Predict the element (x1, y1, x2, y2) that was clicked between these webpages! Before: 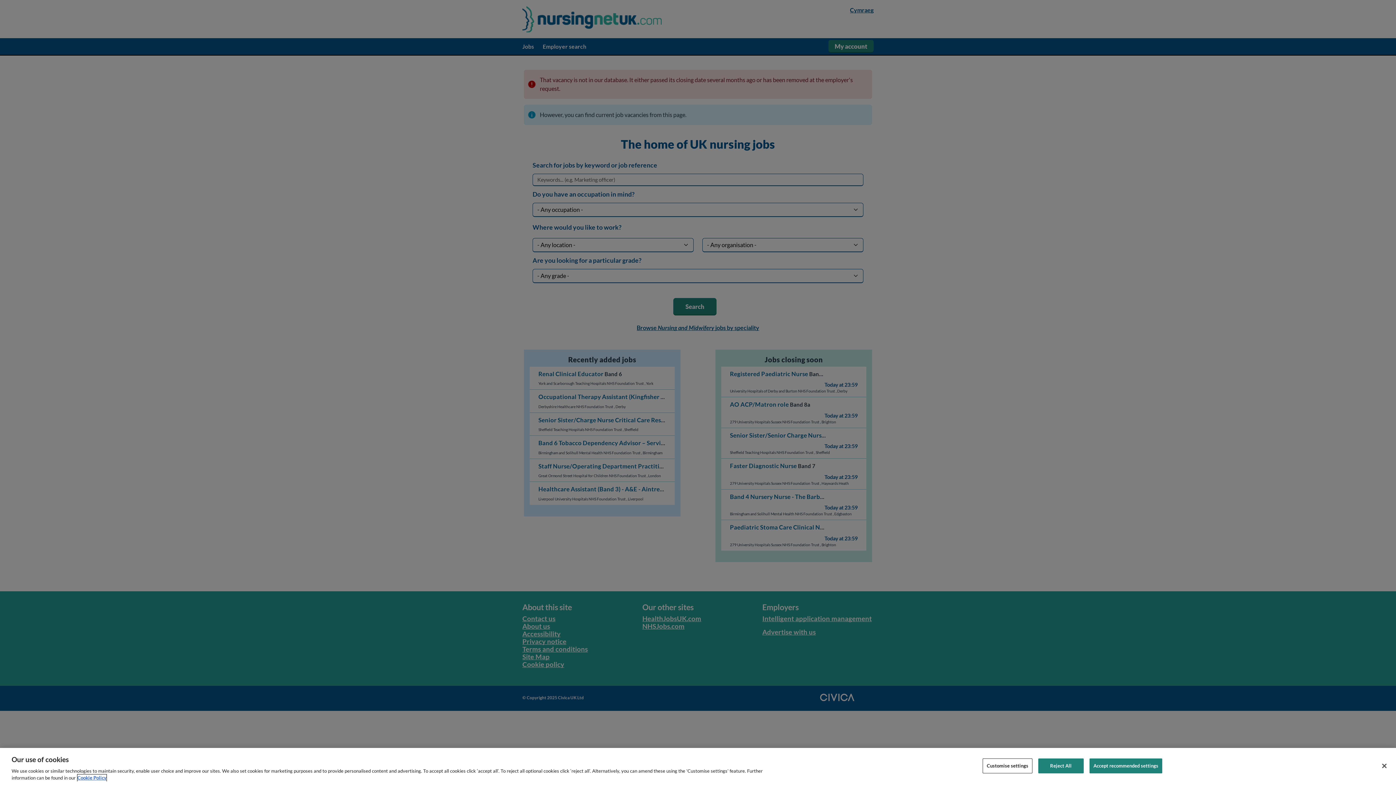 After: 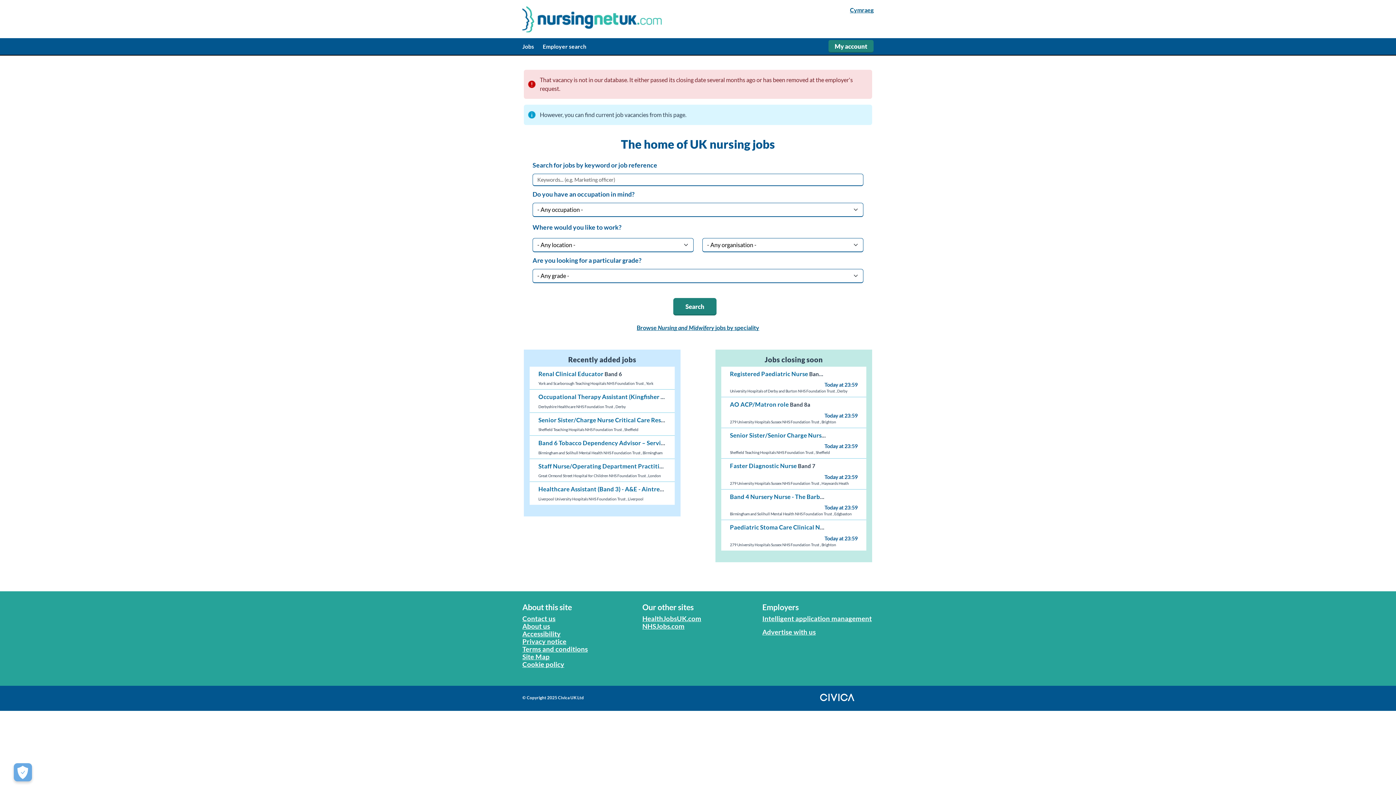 Action: bbox: (1038, 758, 1083, 773) label: Reject All